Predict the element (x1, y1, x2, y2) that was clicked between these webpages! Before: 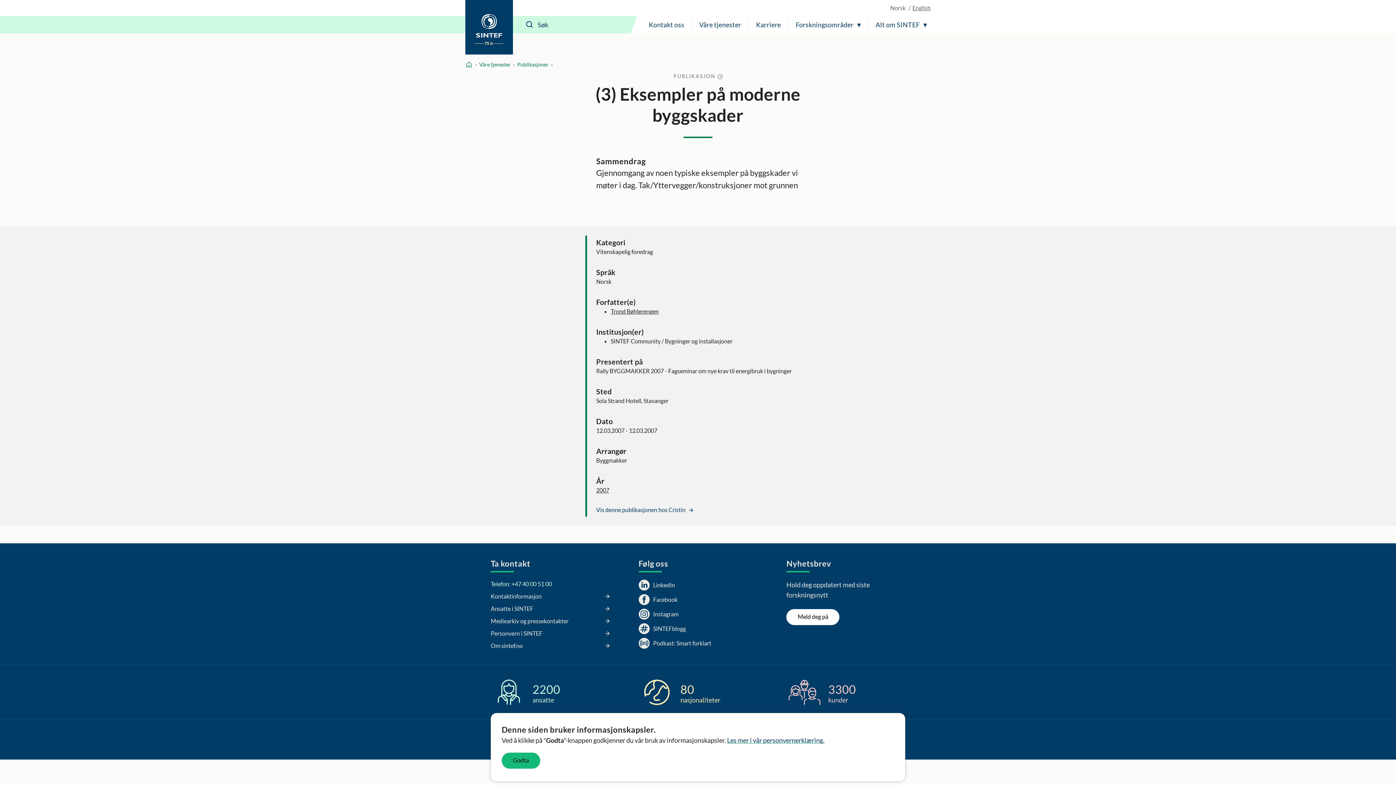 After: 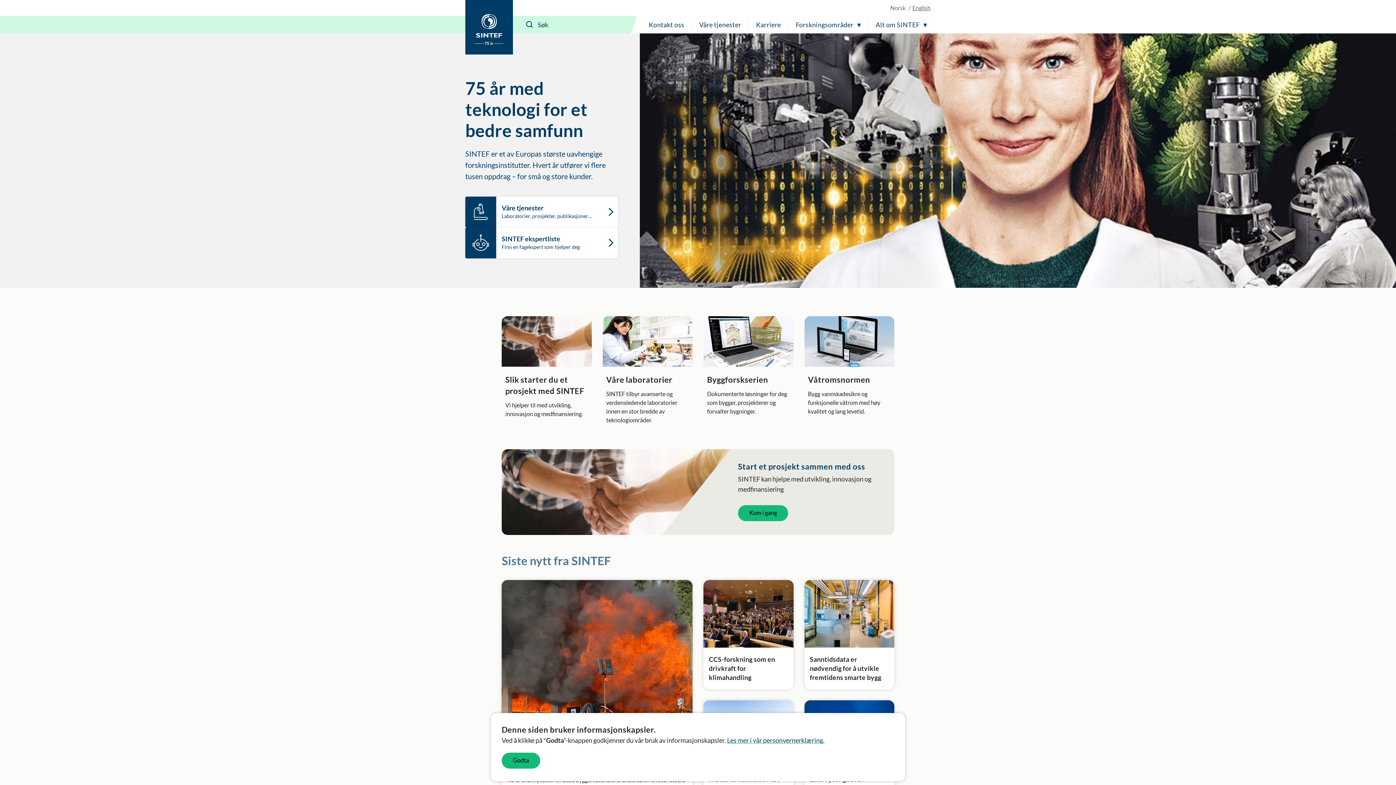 Action: bbox: (465, 0, 513, 54) label: SINTEF